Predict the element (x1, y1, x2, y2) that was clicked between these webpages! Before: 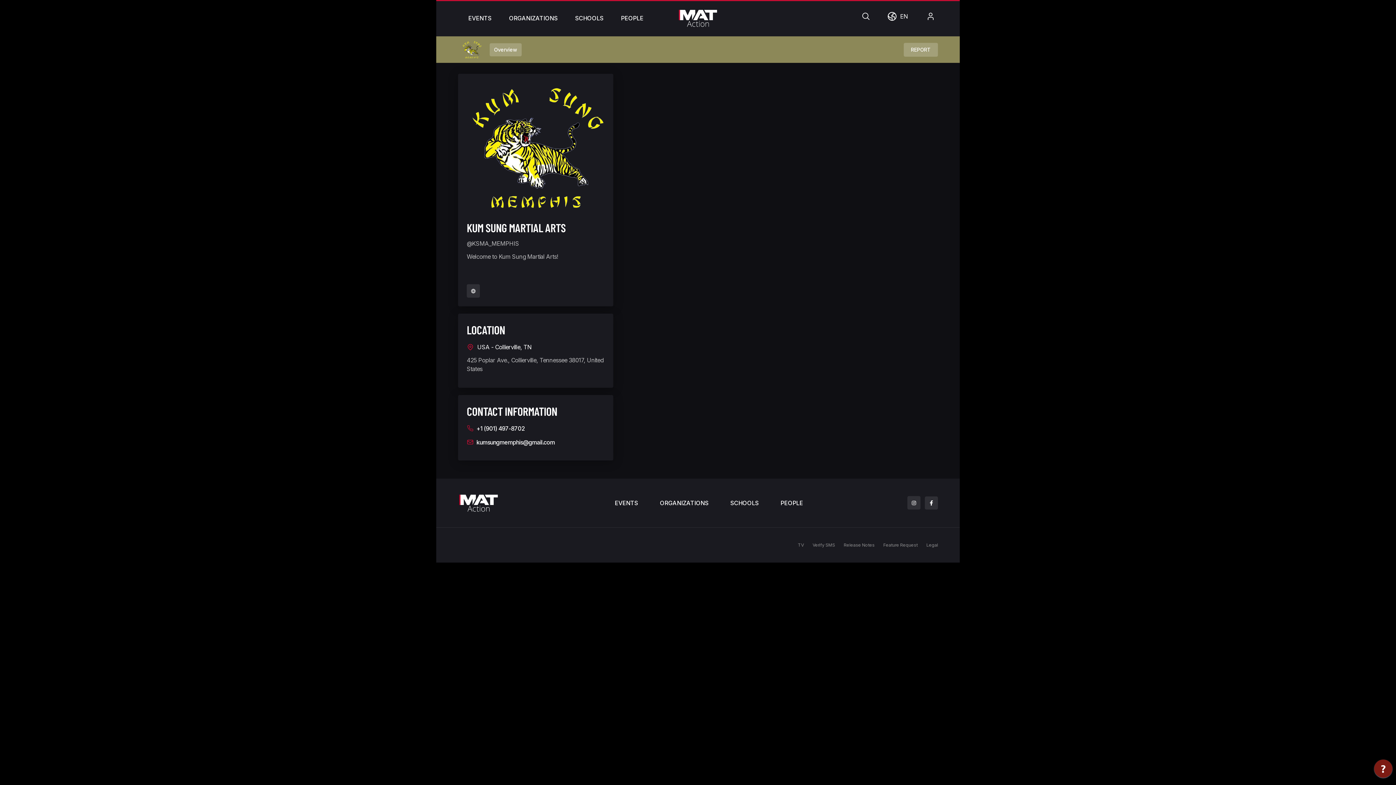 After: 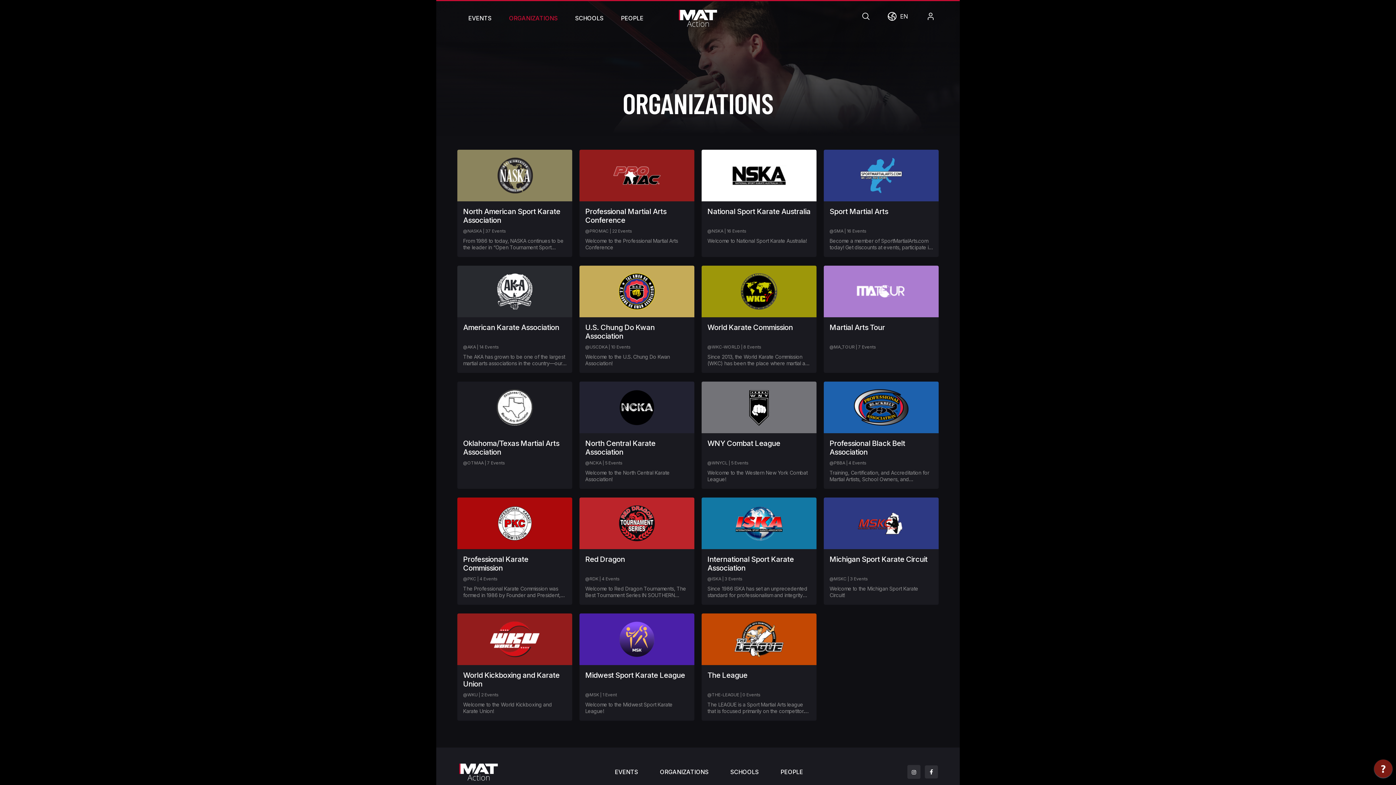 Action: bbox: (509, 6, 557, 29) label: ORGANIZATIONS